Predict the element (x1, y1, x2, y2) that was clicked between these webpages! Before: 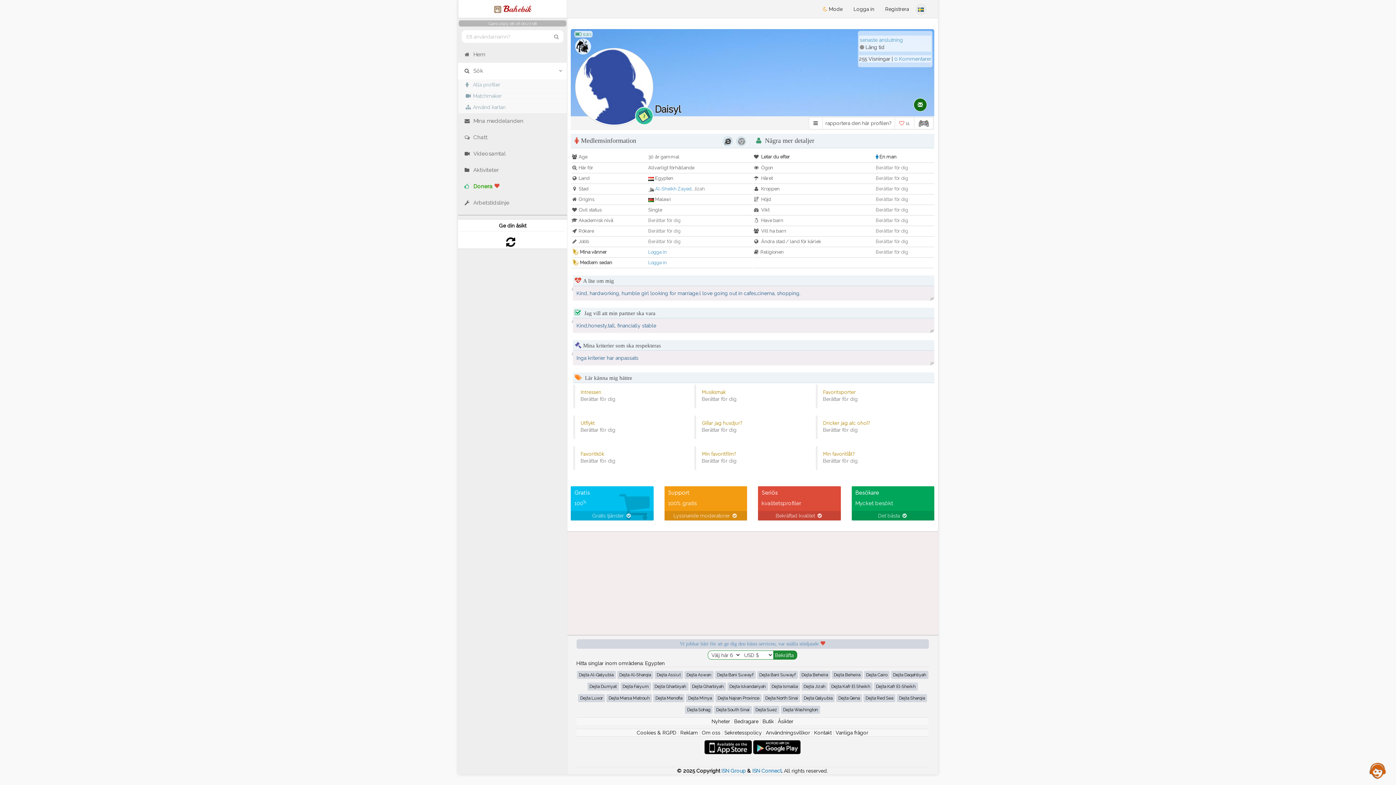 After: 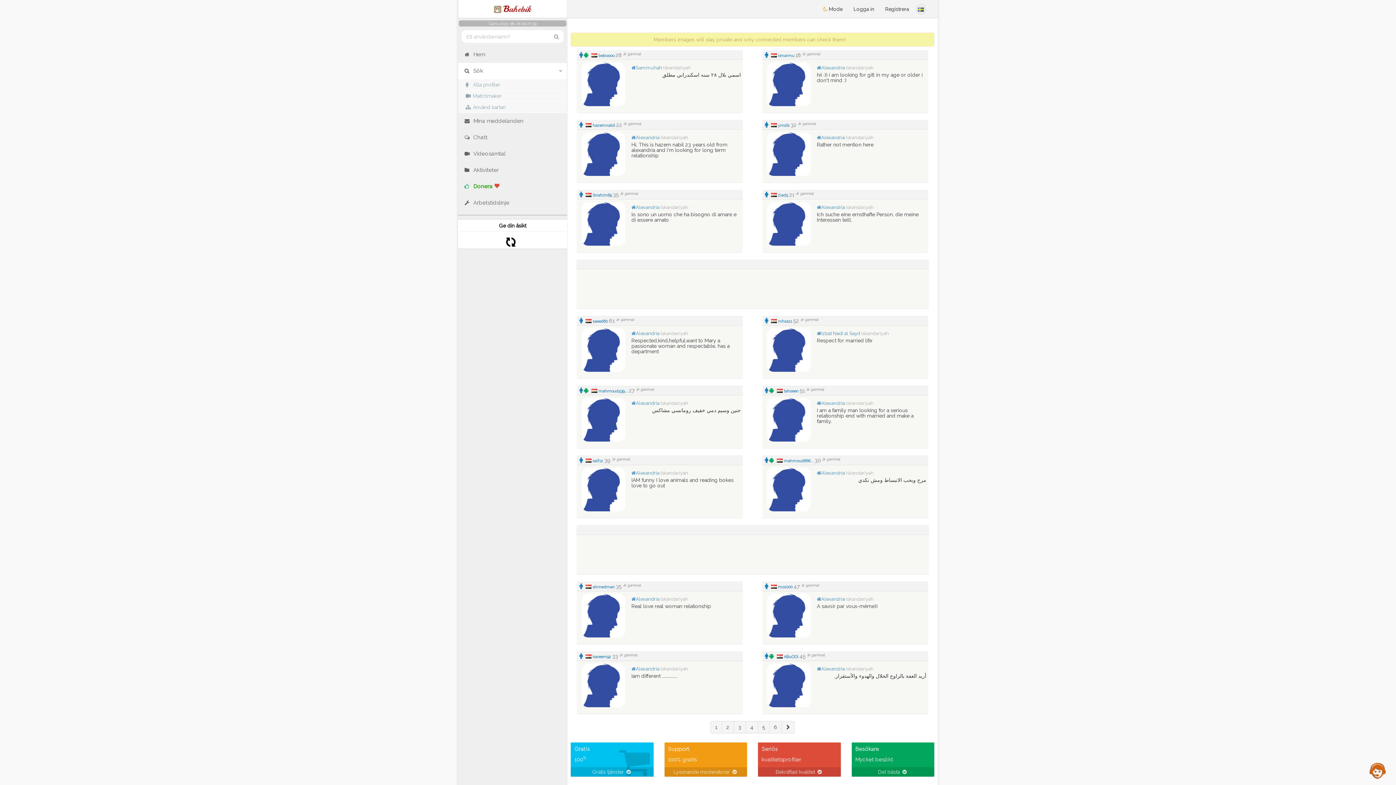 Action: label: Dejta Iskandariyah bbox: (727, 683, 768, 691)